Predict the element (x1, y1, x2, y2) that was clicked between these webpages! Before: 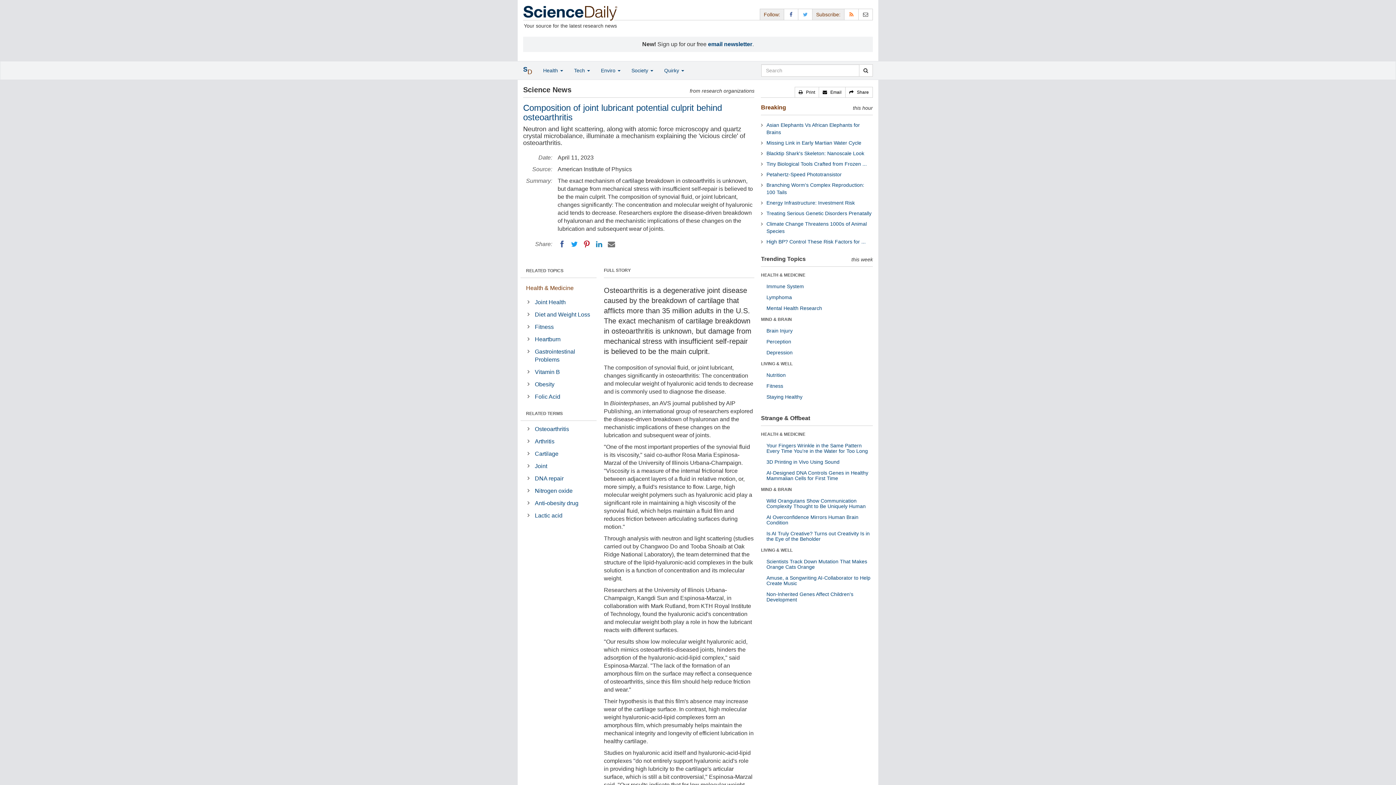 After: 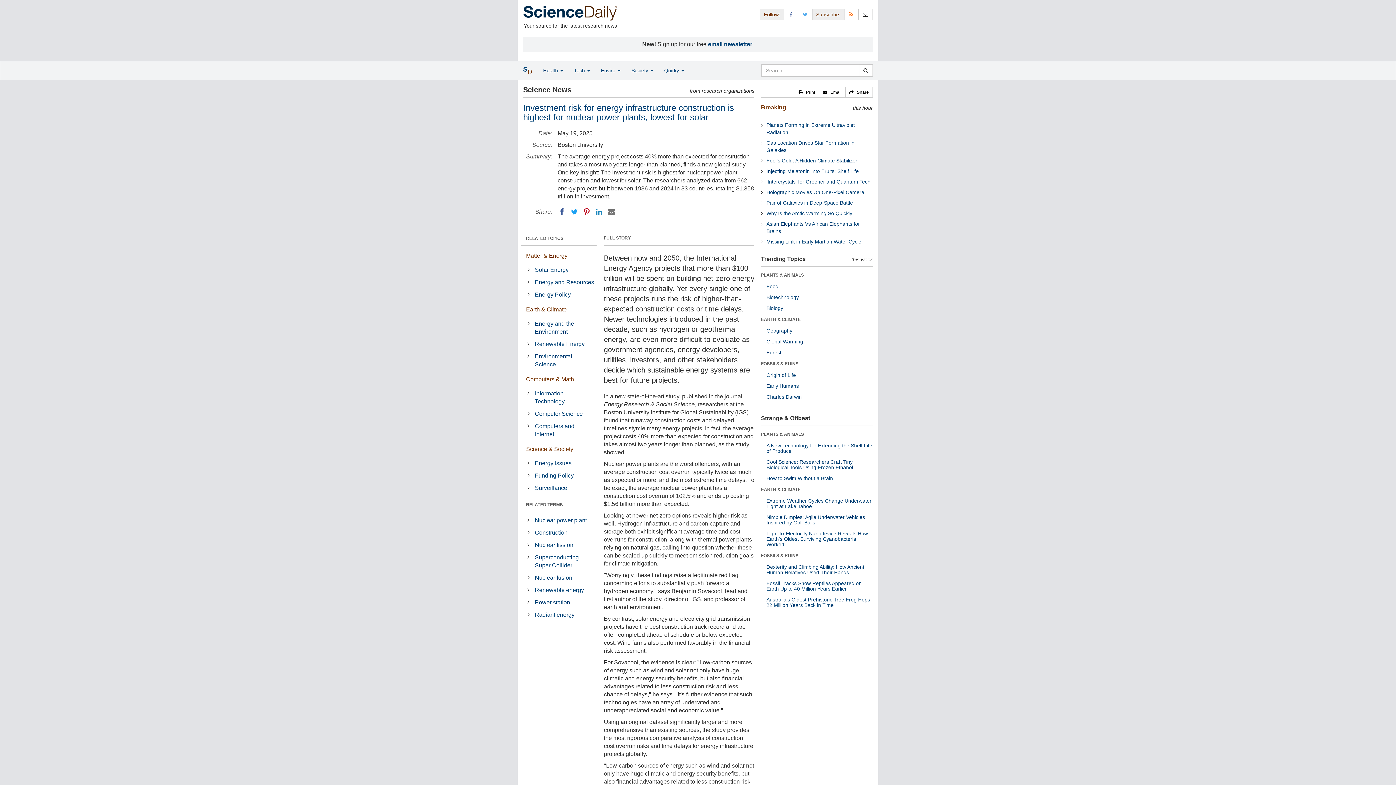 Action: bbox: (766, 200, 855, 205) label: Energy Infrastructure: Investment Risk